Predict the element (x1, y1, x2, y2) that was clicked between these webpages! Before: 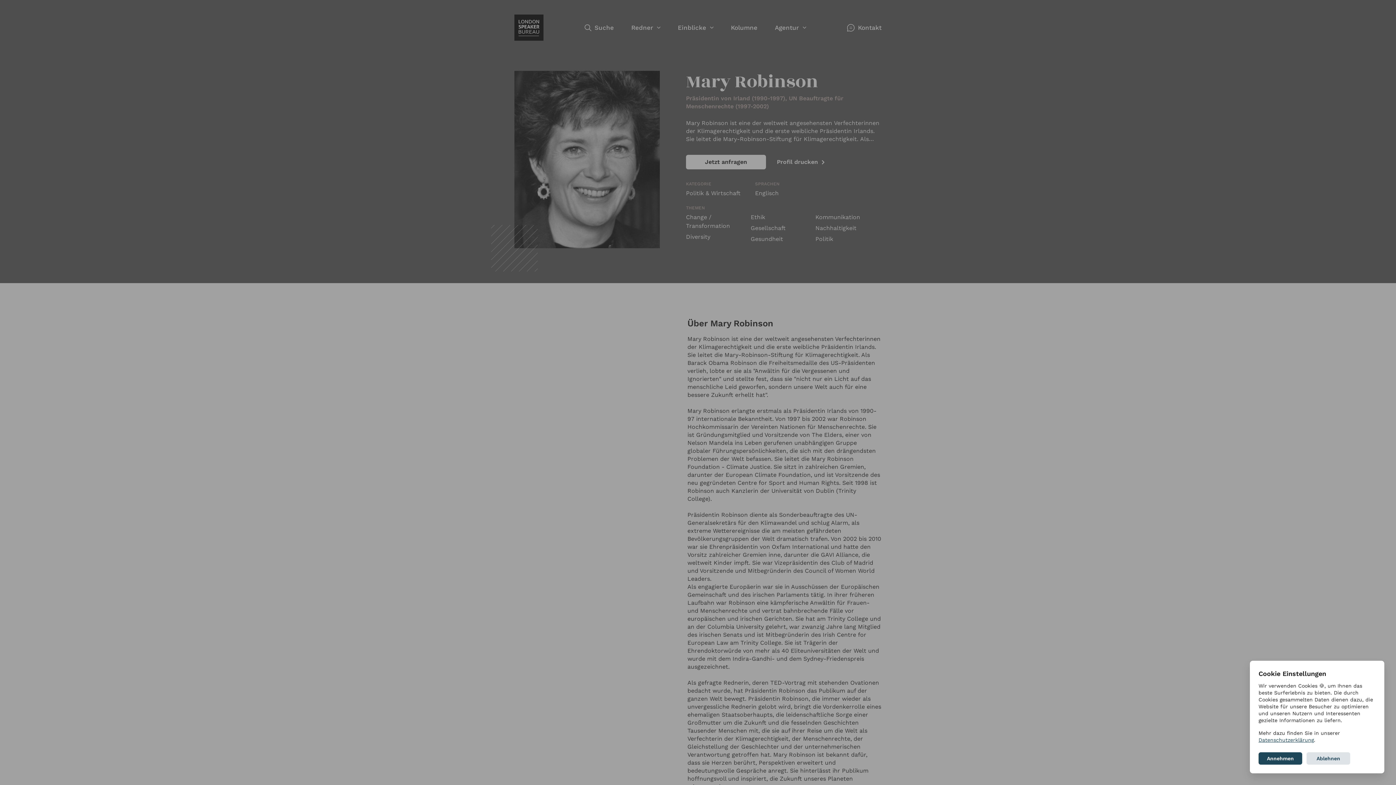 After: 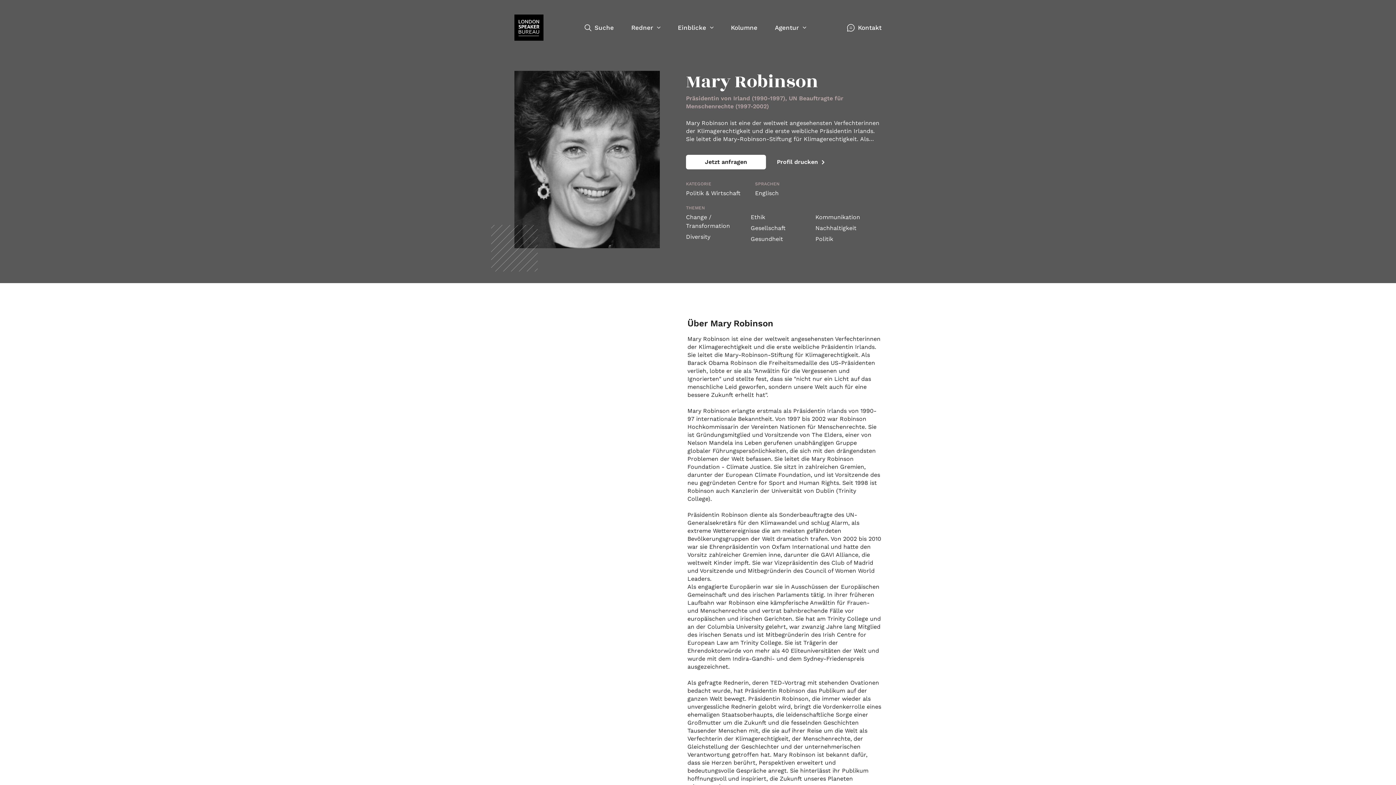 Action: bbox: (1258, 752, 1302, 765) label: Annehmen